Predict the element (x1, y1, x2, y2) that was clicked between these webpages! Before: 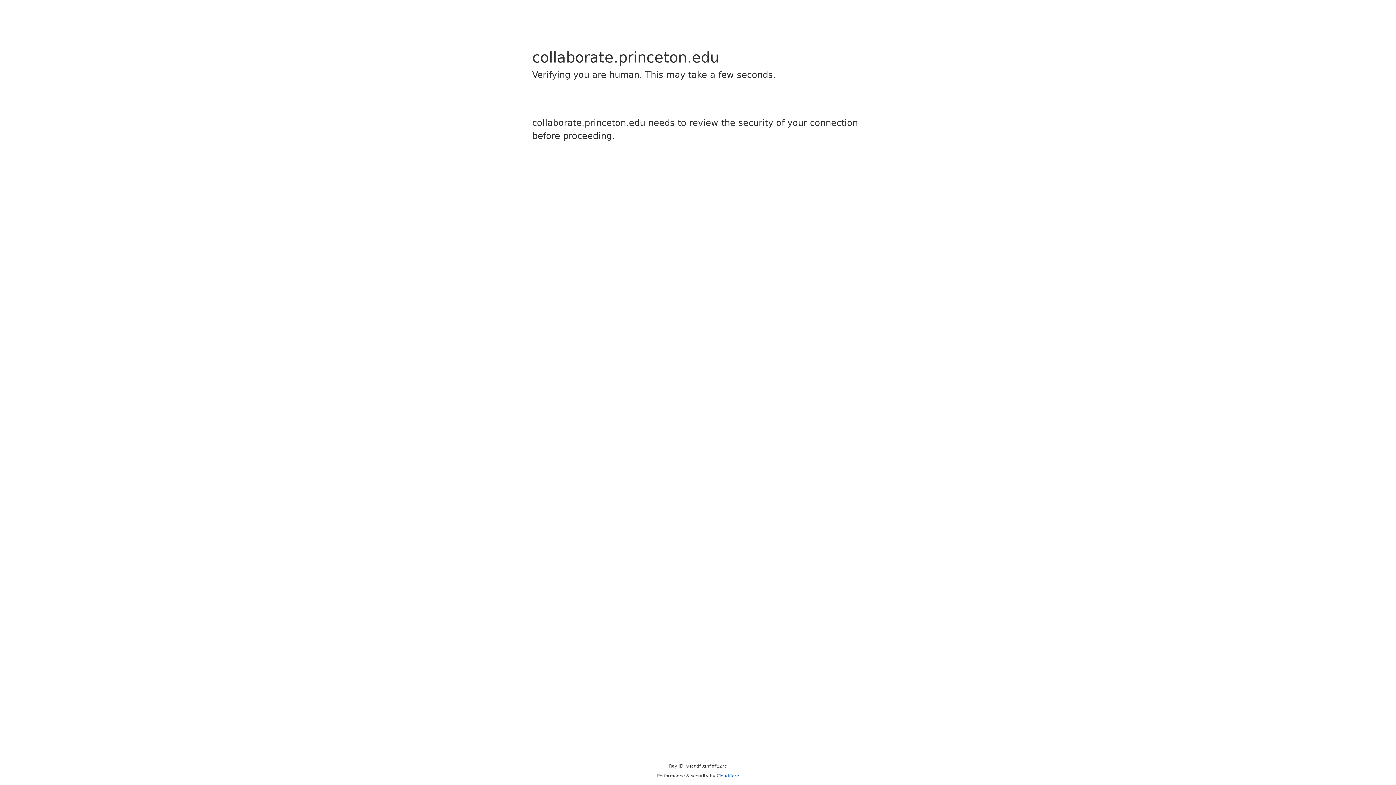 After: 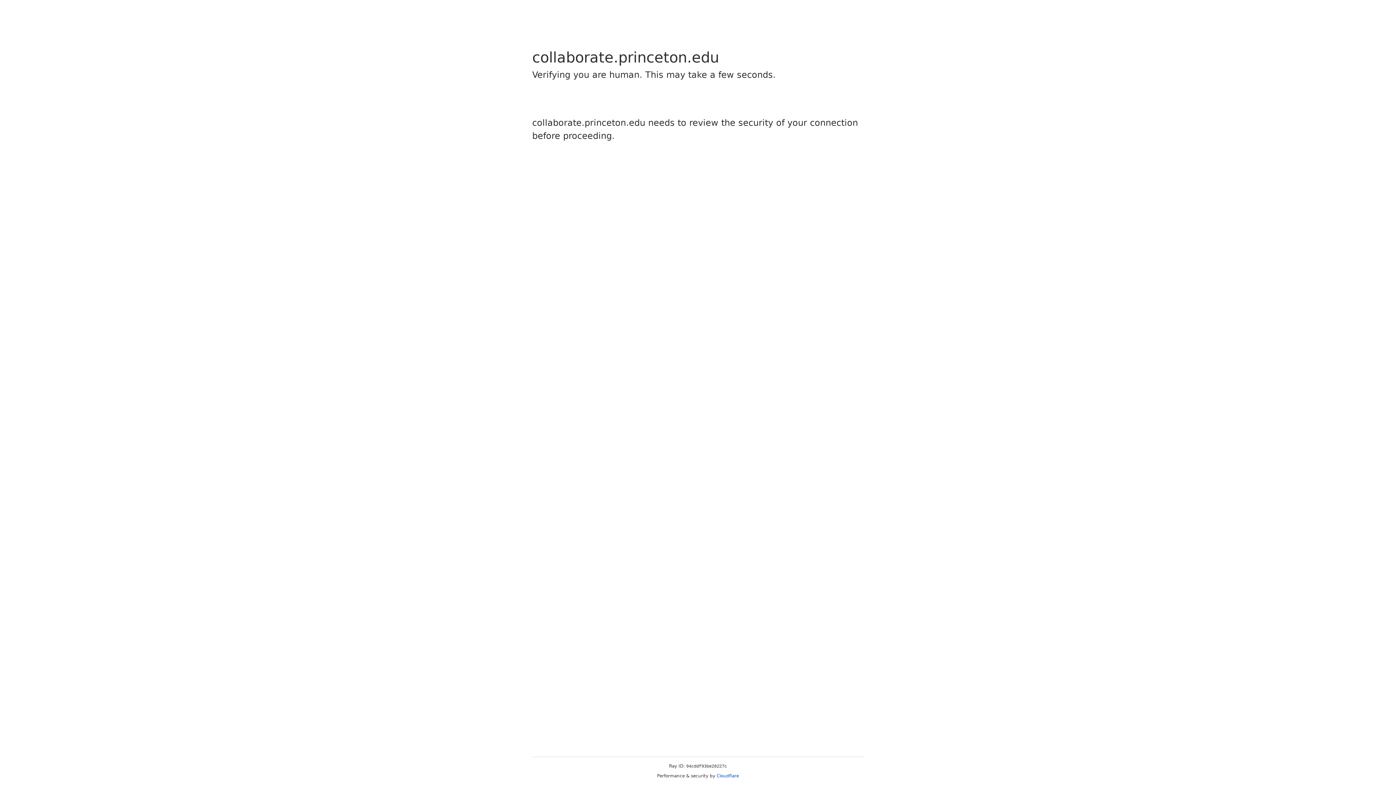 Action: label: Cloudflare bbox: (716, 773, 739, 778)